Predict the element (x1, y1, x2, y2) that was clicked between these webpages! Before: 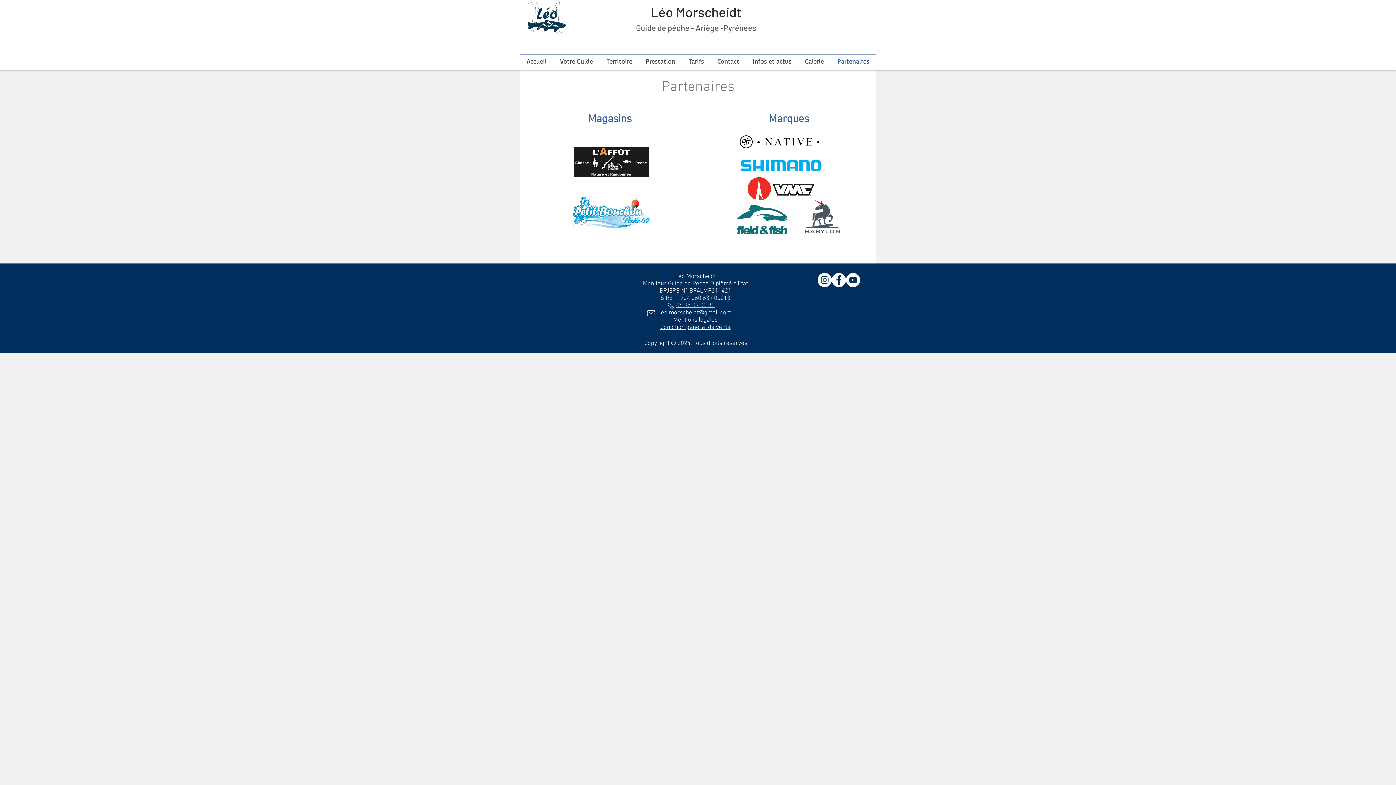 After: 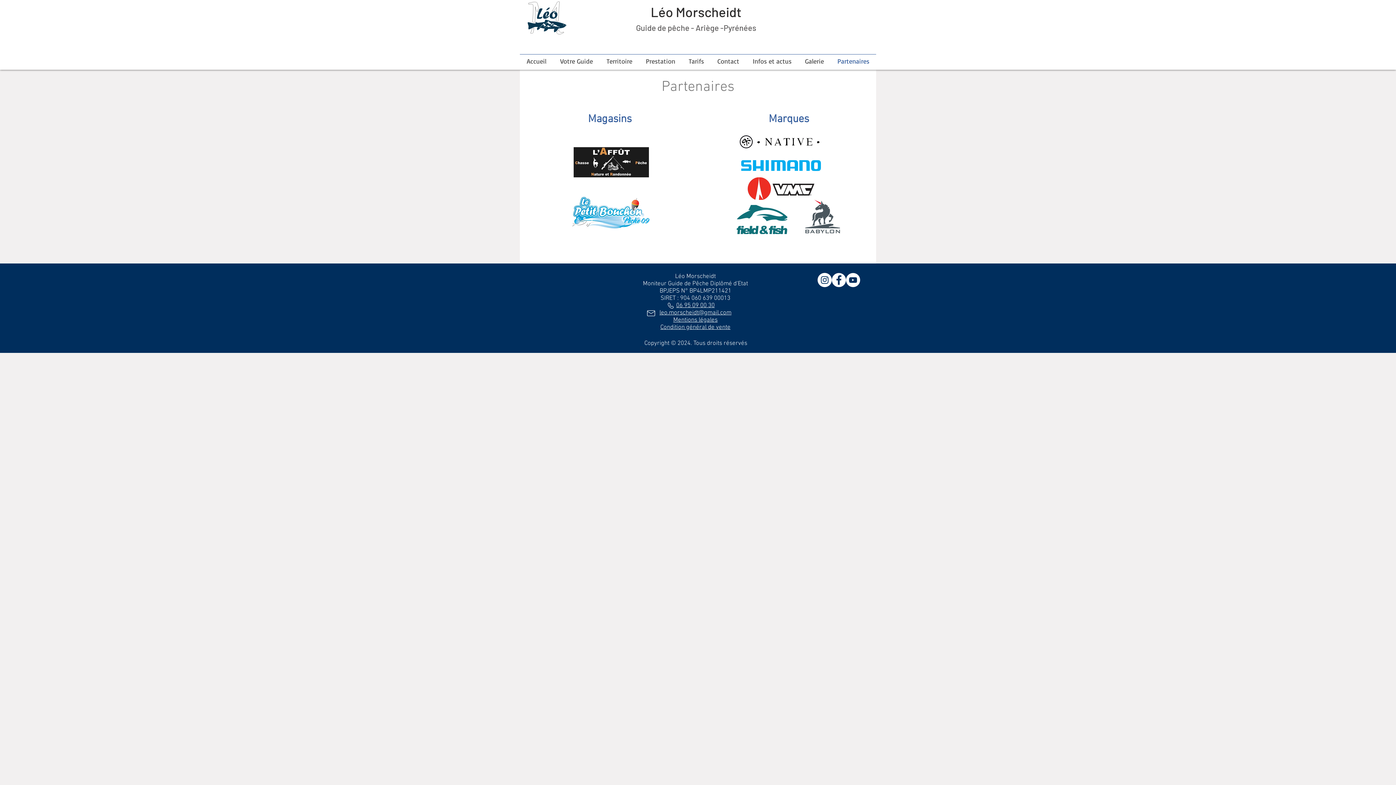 Action: bbox: (659, 309, 731, 316) label: leo.morscheidt@gmail.com